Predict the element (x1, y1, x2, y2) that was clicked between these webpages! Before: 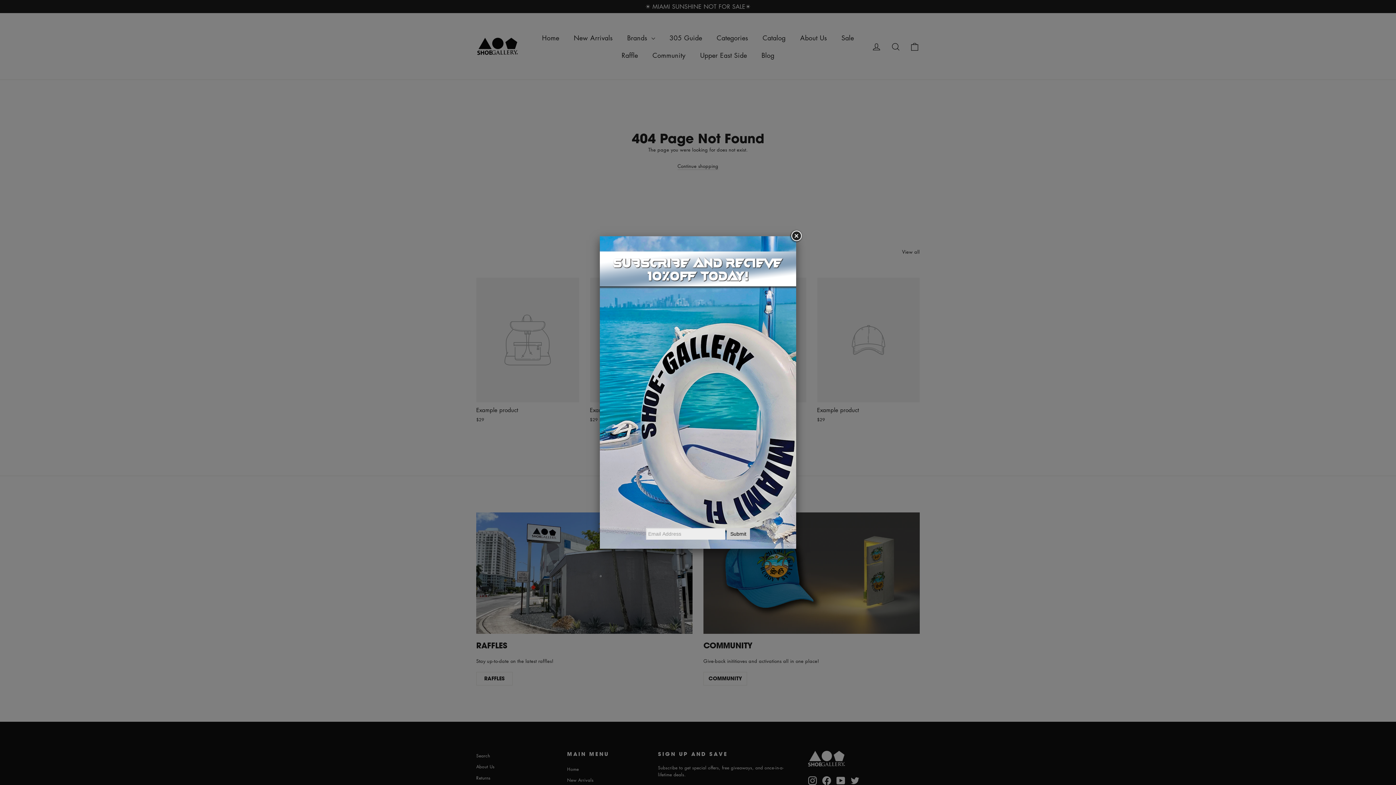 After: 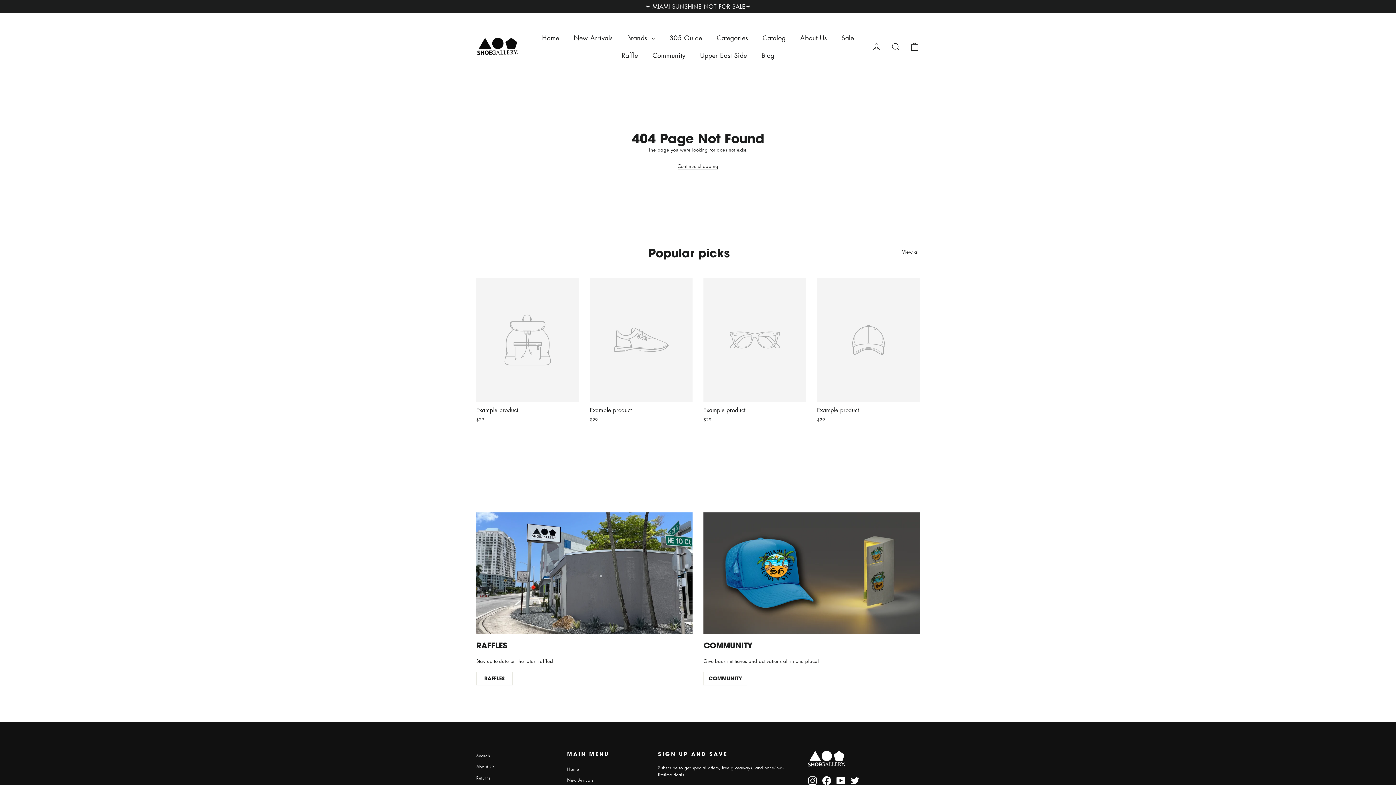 Action: bbox: (789, 229, 802, 242)